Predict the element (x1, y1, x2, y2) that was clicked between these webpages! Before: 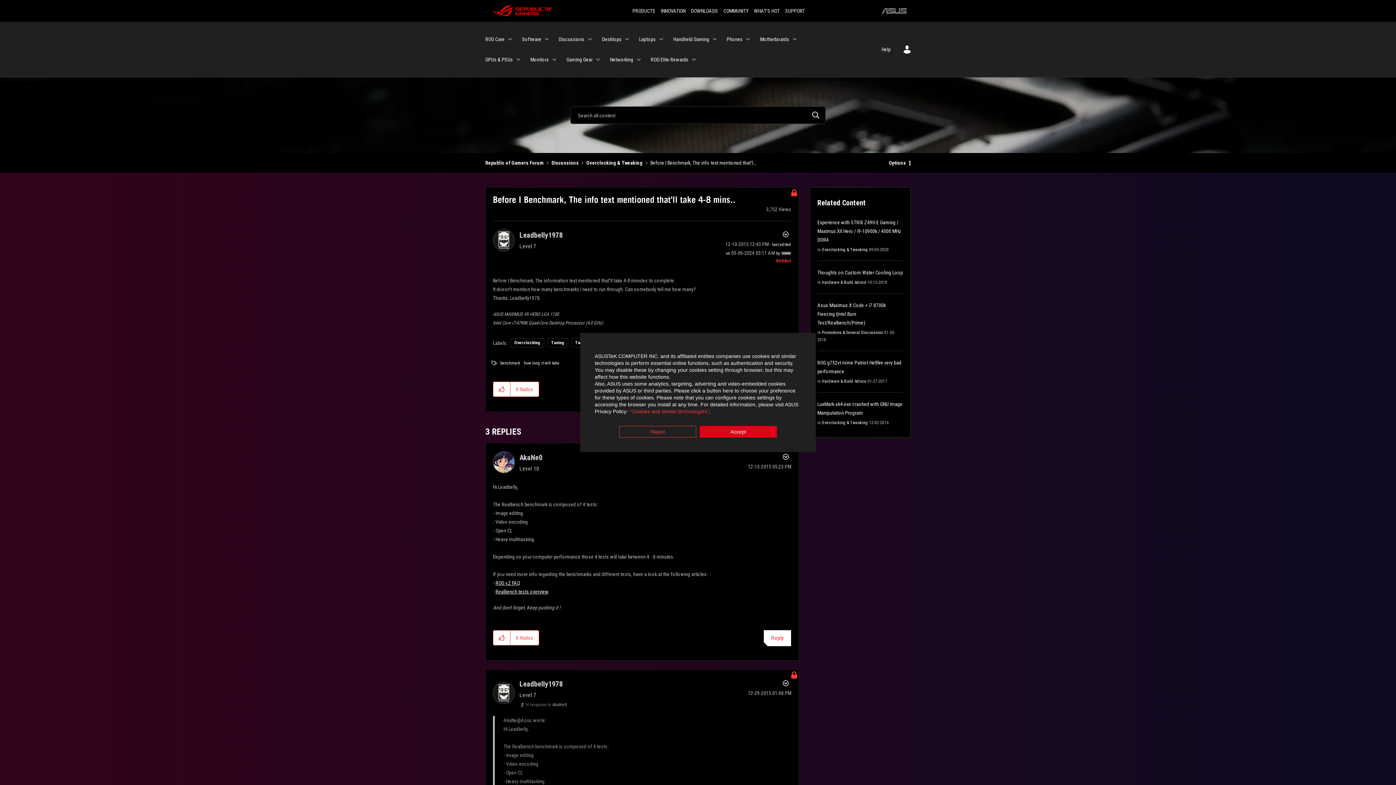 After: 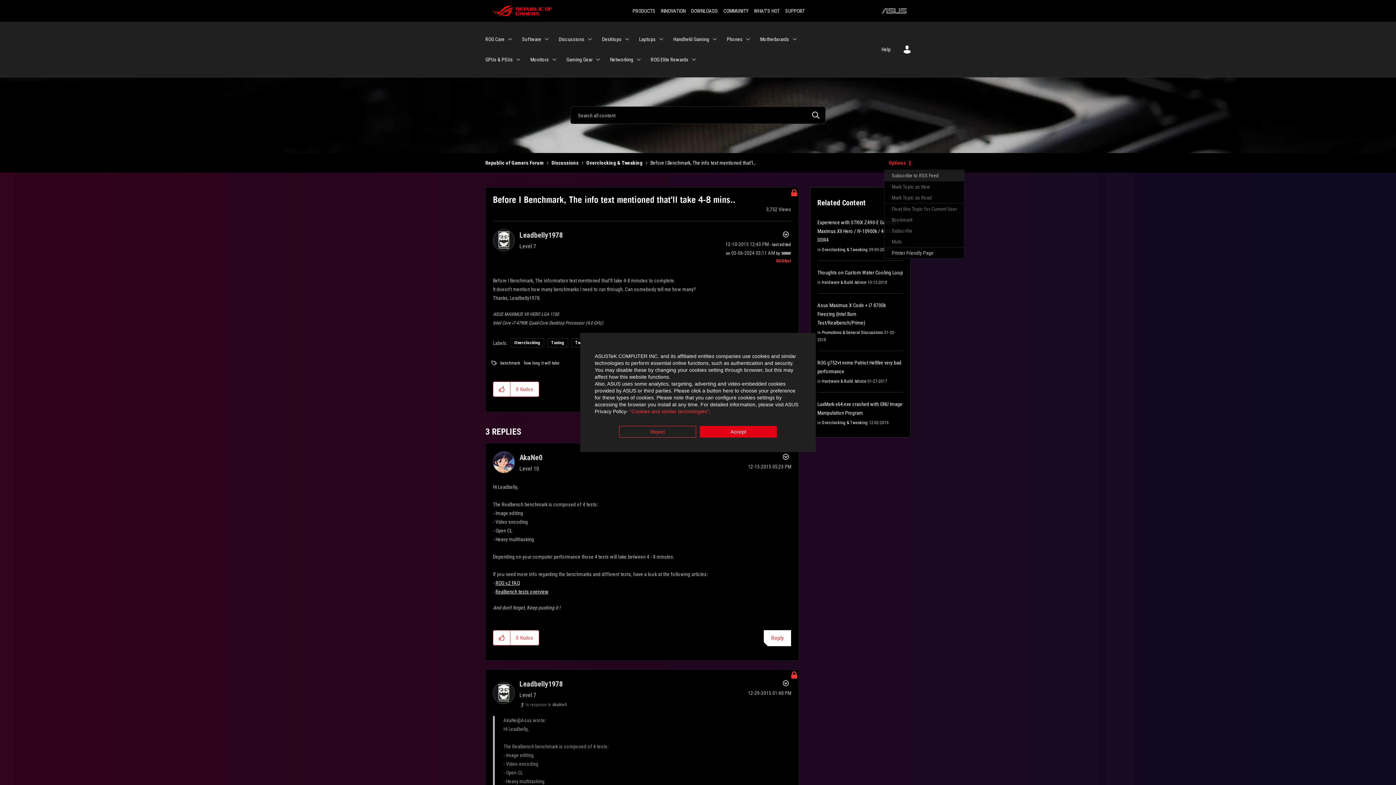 Action: label: Options bbox: (884, 155, 910, 170)